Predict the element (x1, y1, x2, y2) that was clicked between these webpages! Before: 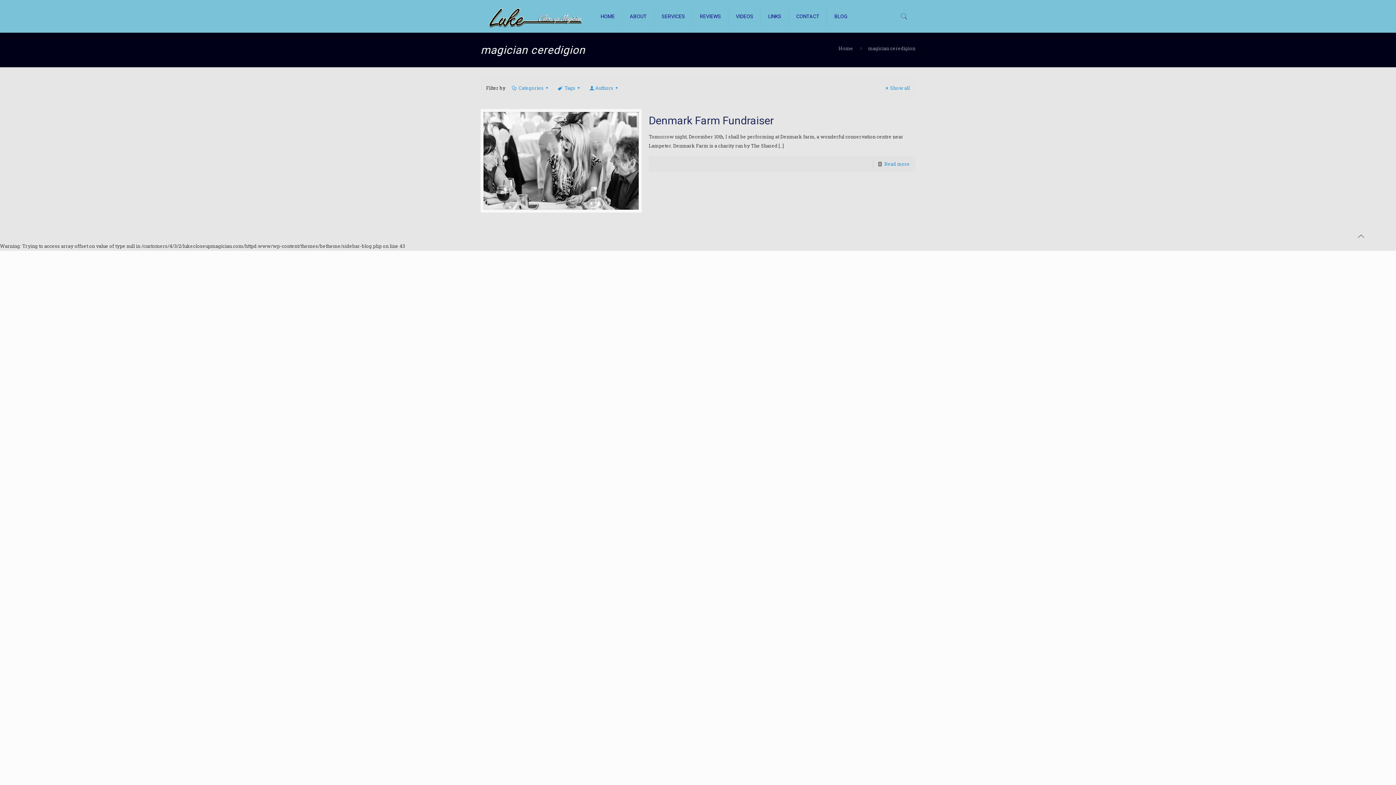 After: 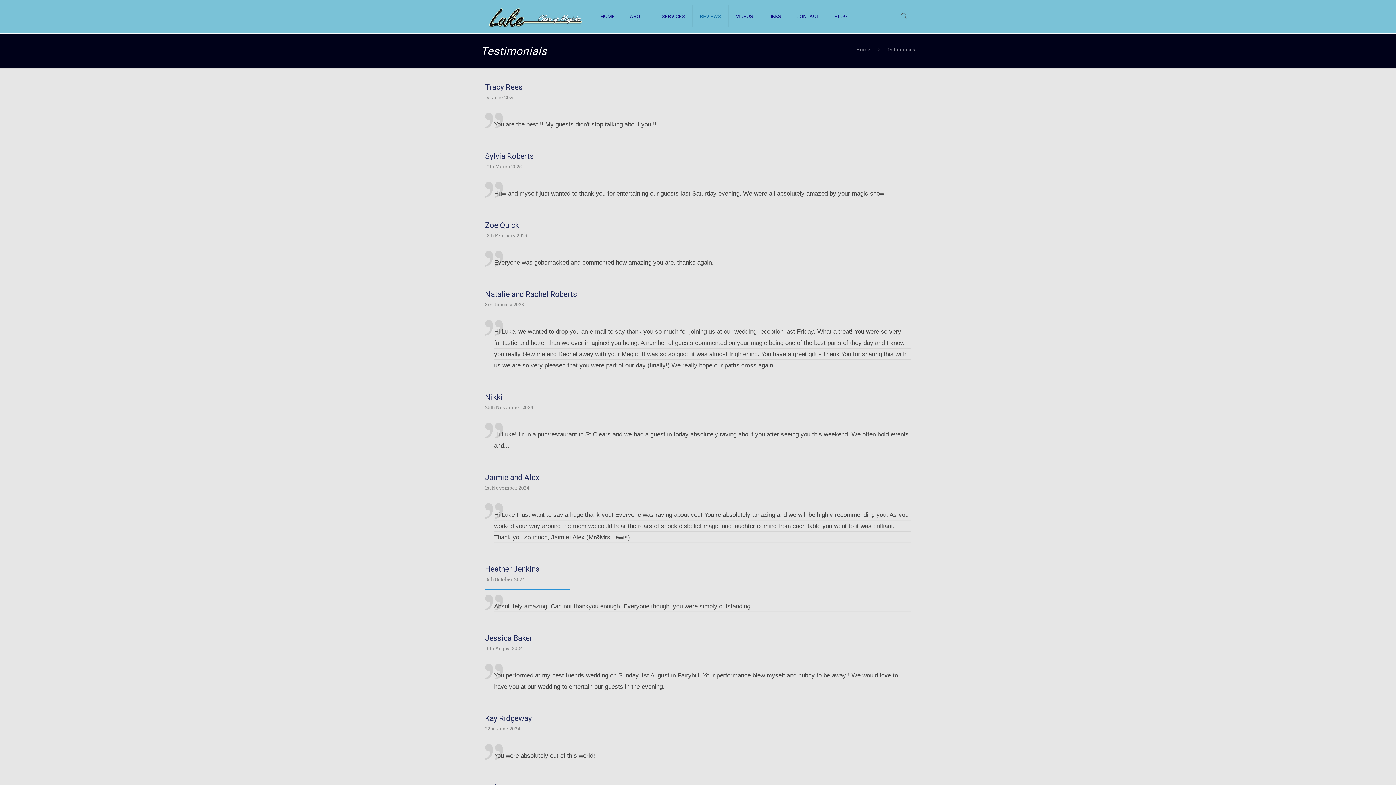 Action: label: REVIEWS bbox: (692, 0, 728, 32)